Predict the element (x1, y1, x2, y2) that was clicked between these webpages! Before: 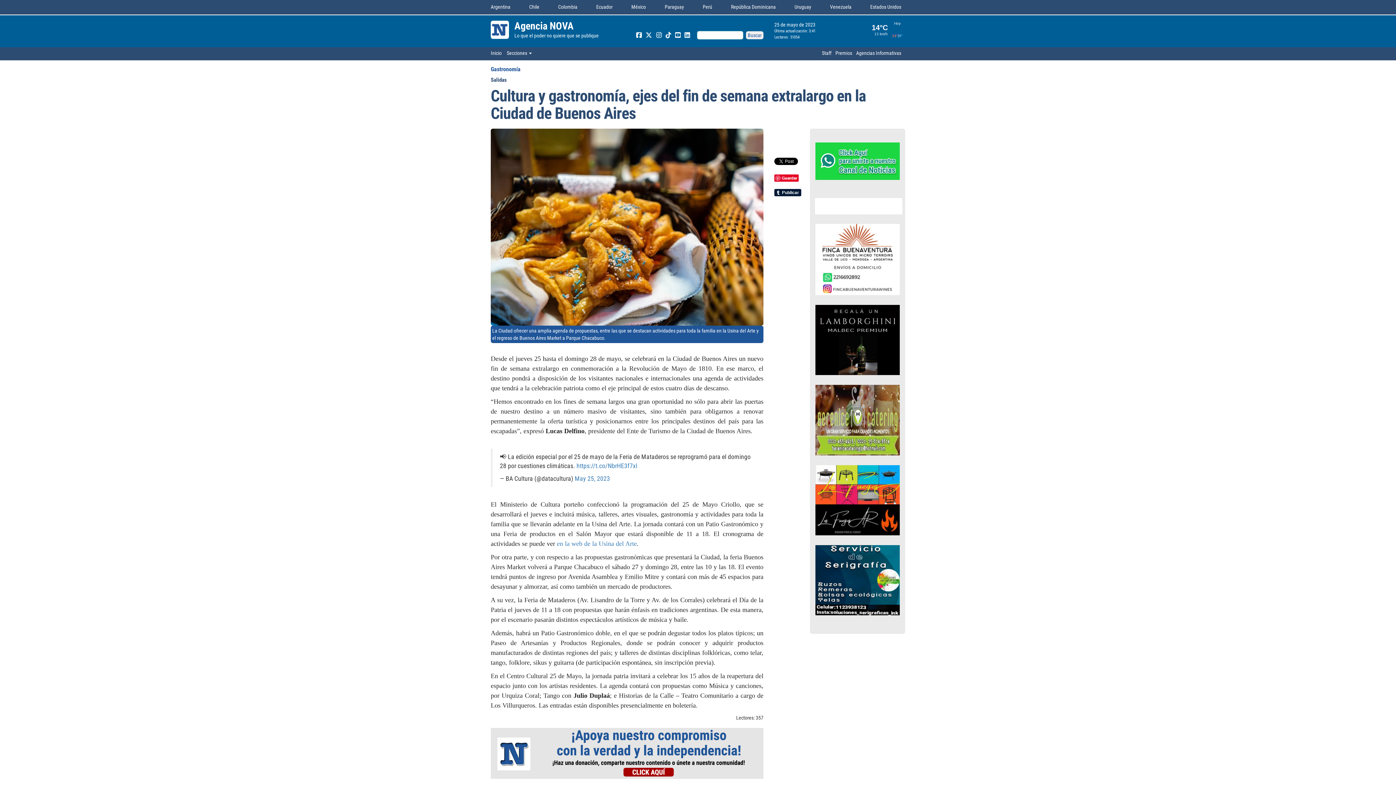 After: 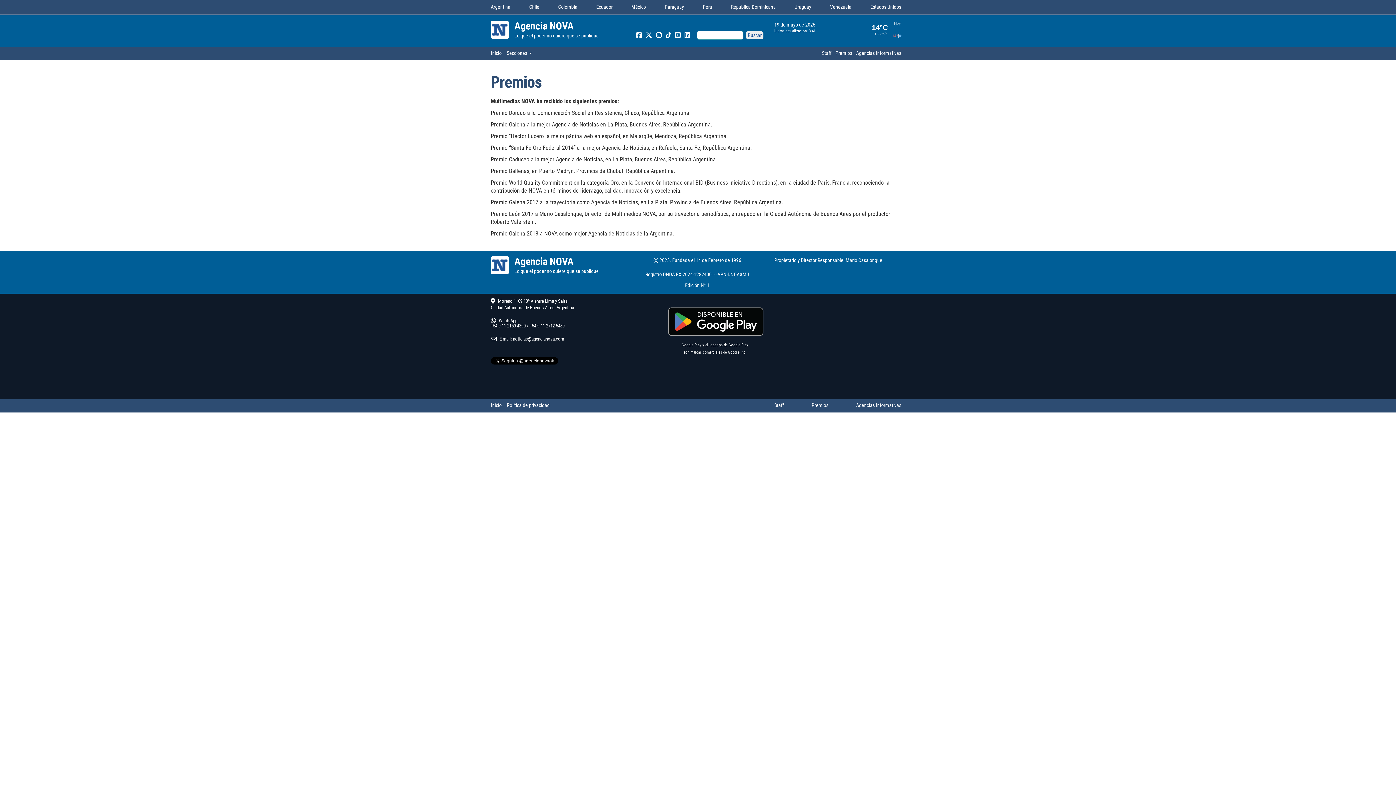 Action: bbox: (835, 50, 852, 56) label: Premios